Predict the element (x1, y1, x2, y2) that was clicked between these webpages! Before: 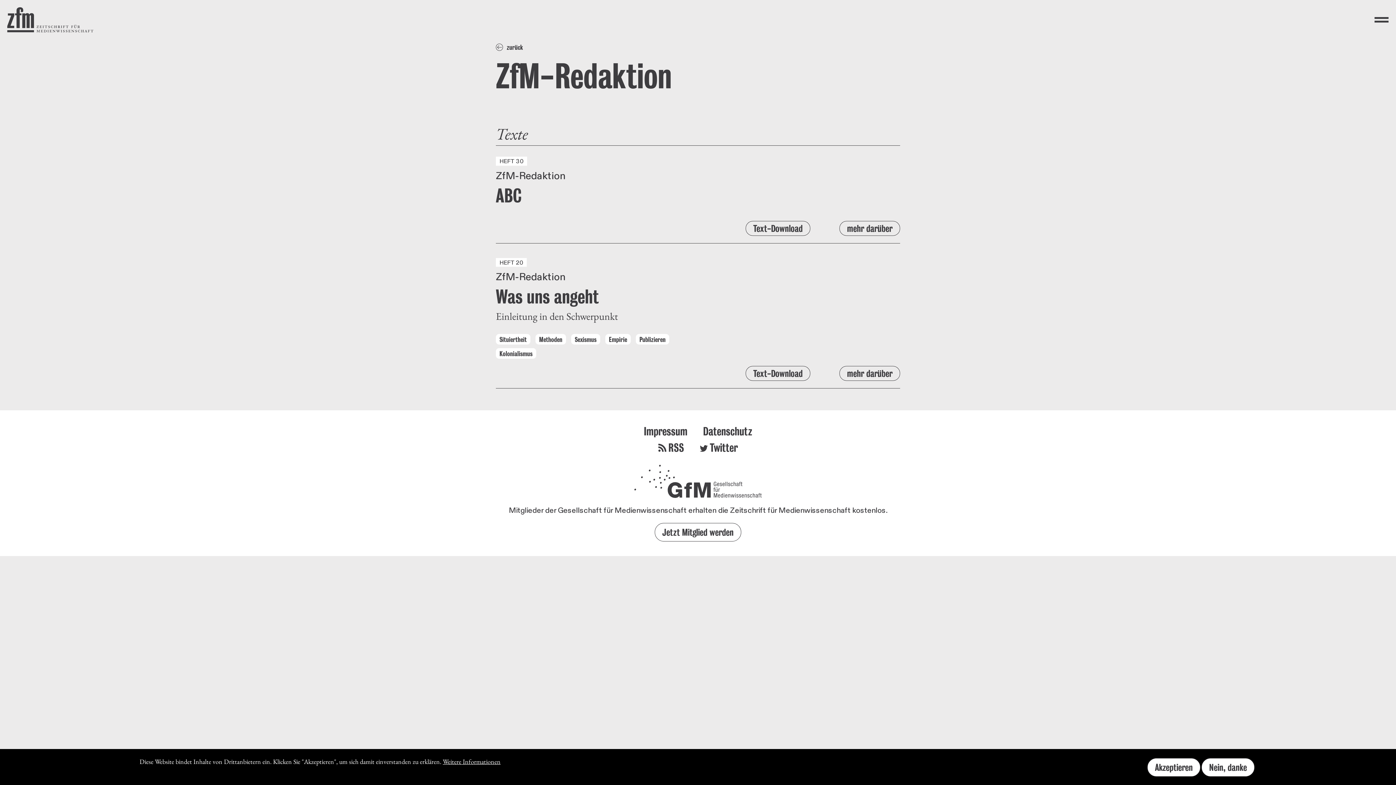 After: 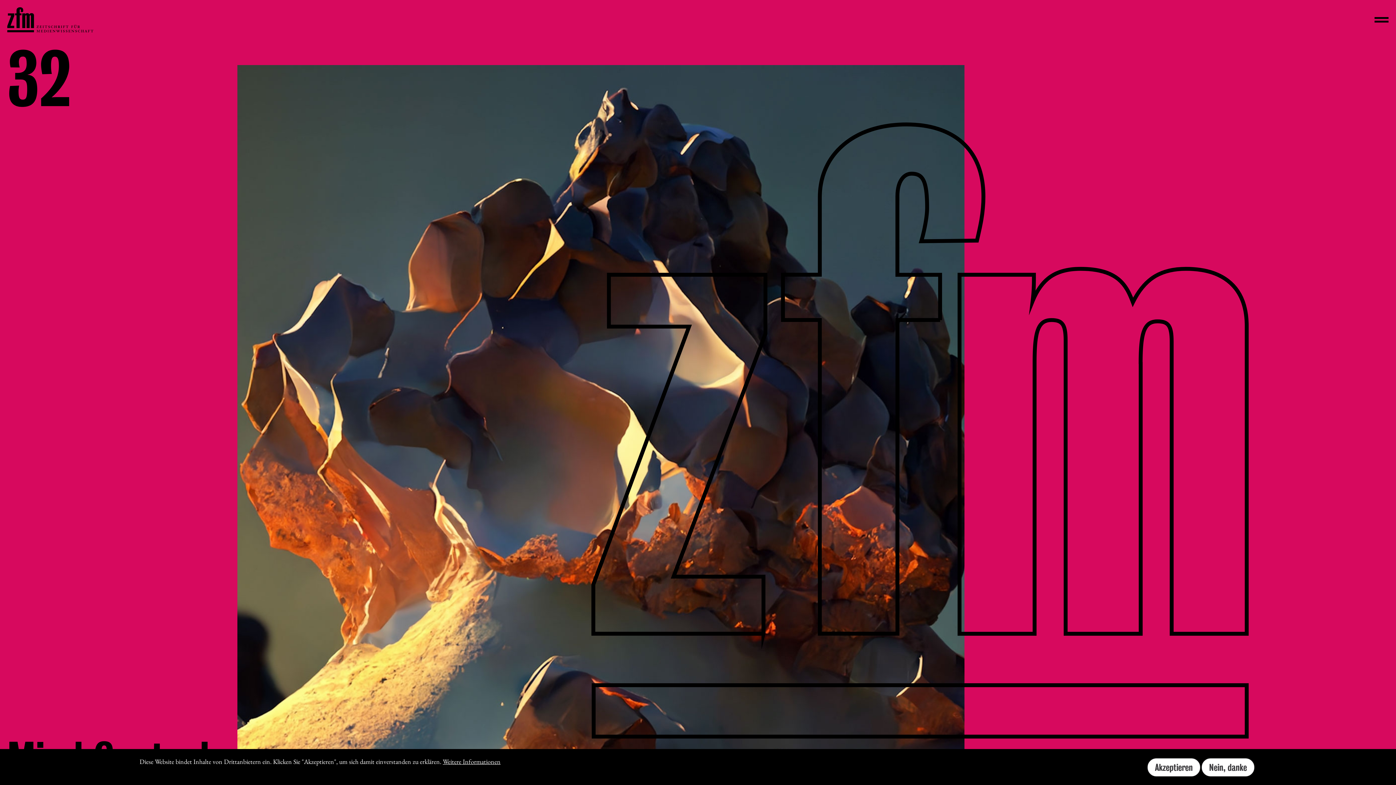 Action: bbox: (7, 7, 93, 32) label: ZEITSCHRIFT FÜR
MEDIENWISSENSCHAFT